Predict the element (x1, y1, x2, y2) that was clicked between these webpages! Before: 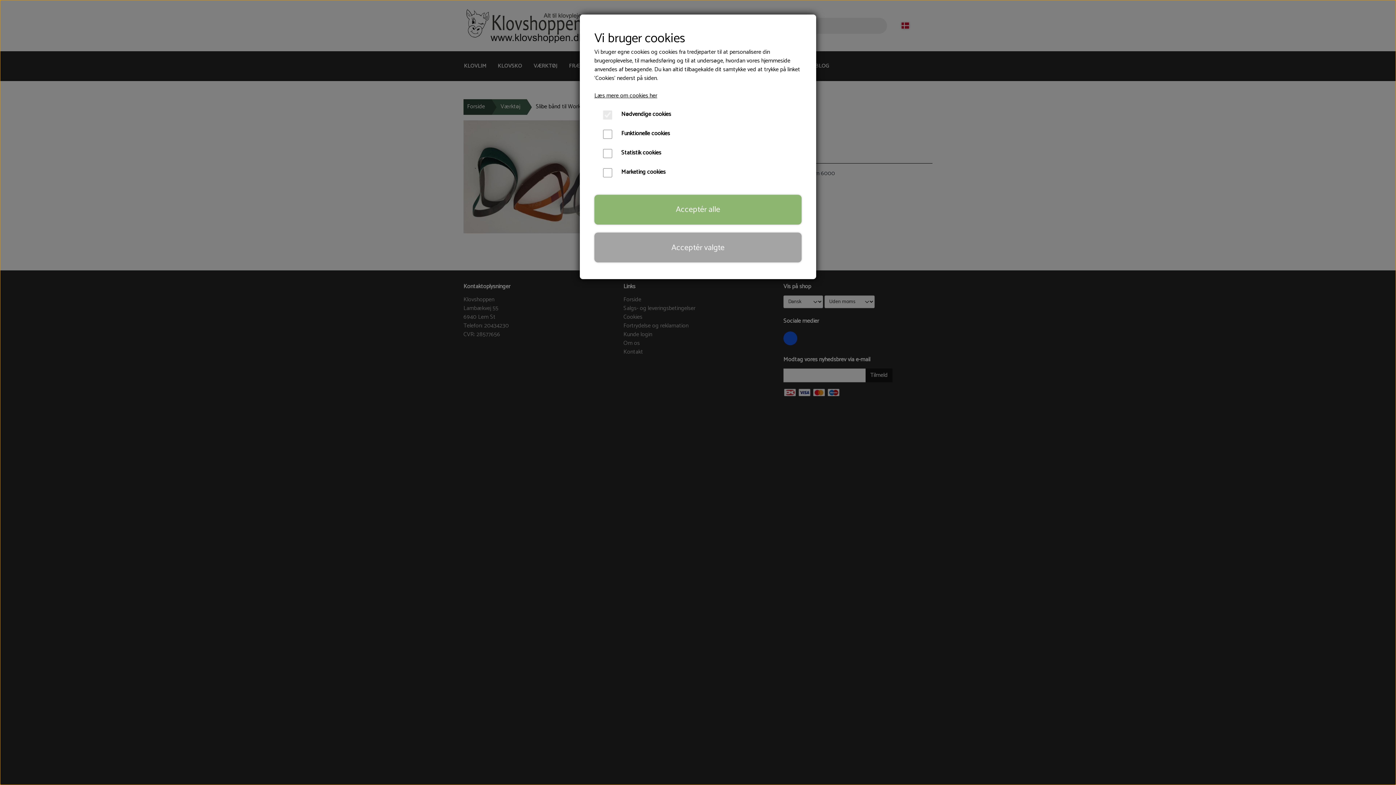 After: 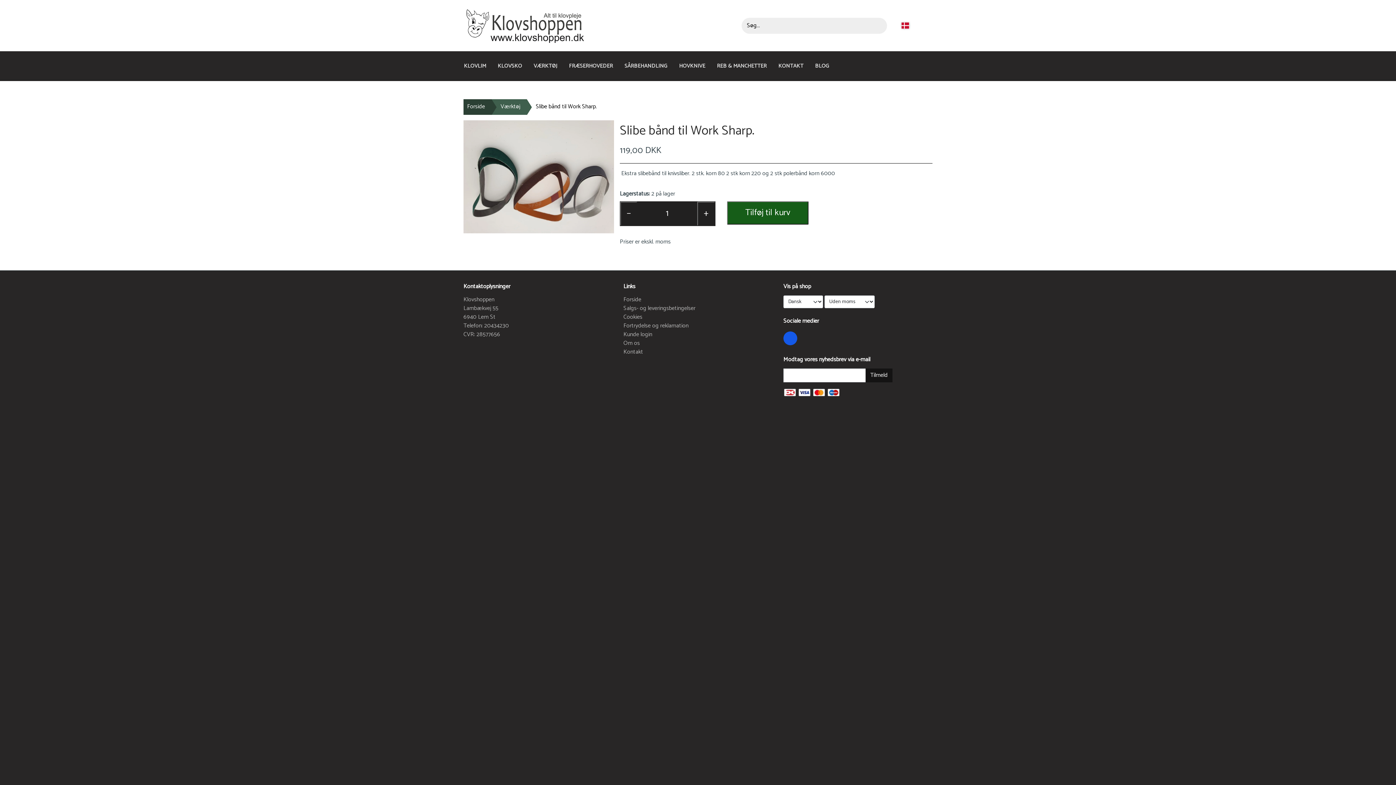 Action: label: Acceptér valgte bbox: (594, 232, 801, 262)